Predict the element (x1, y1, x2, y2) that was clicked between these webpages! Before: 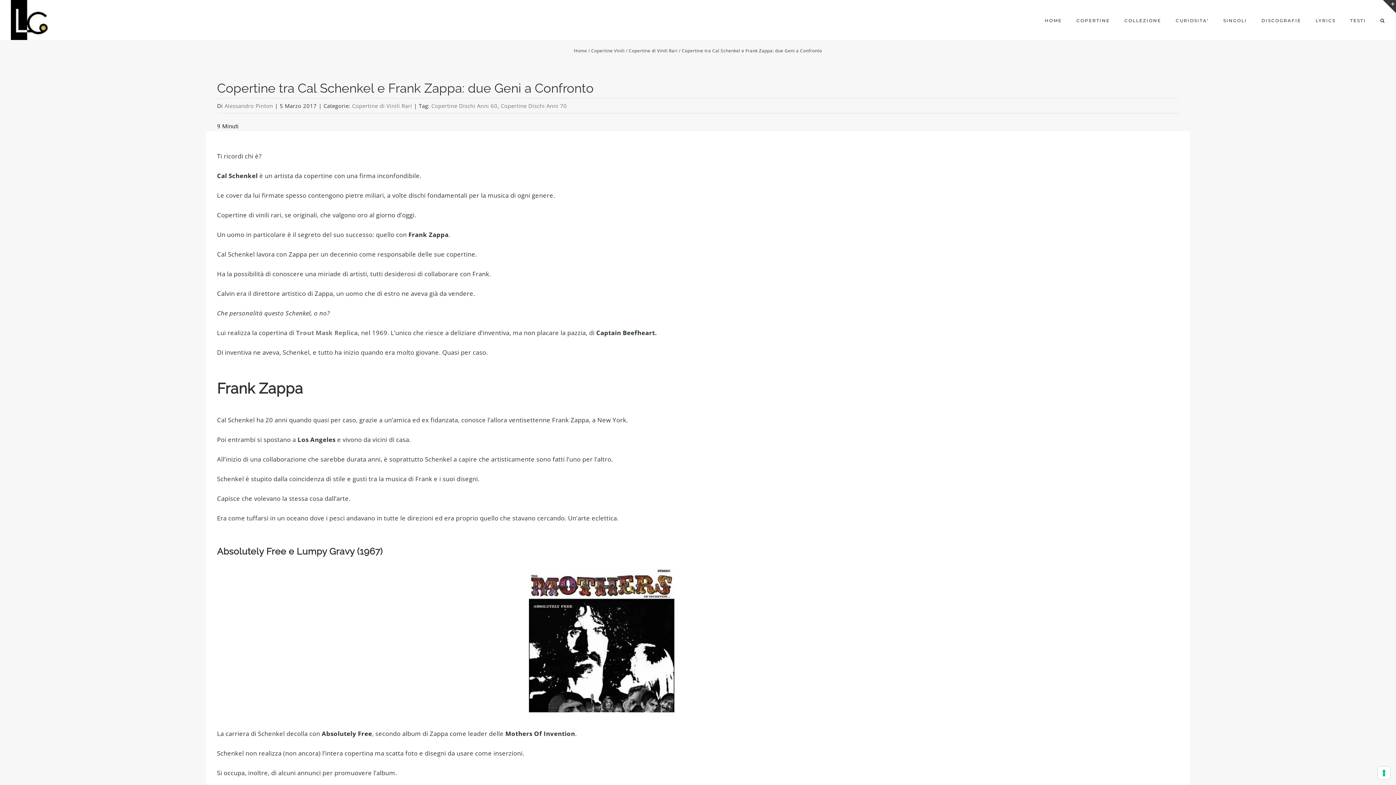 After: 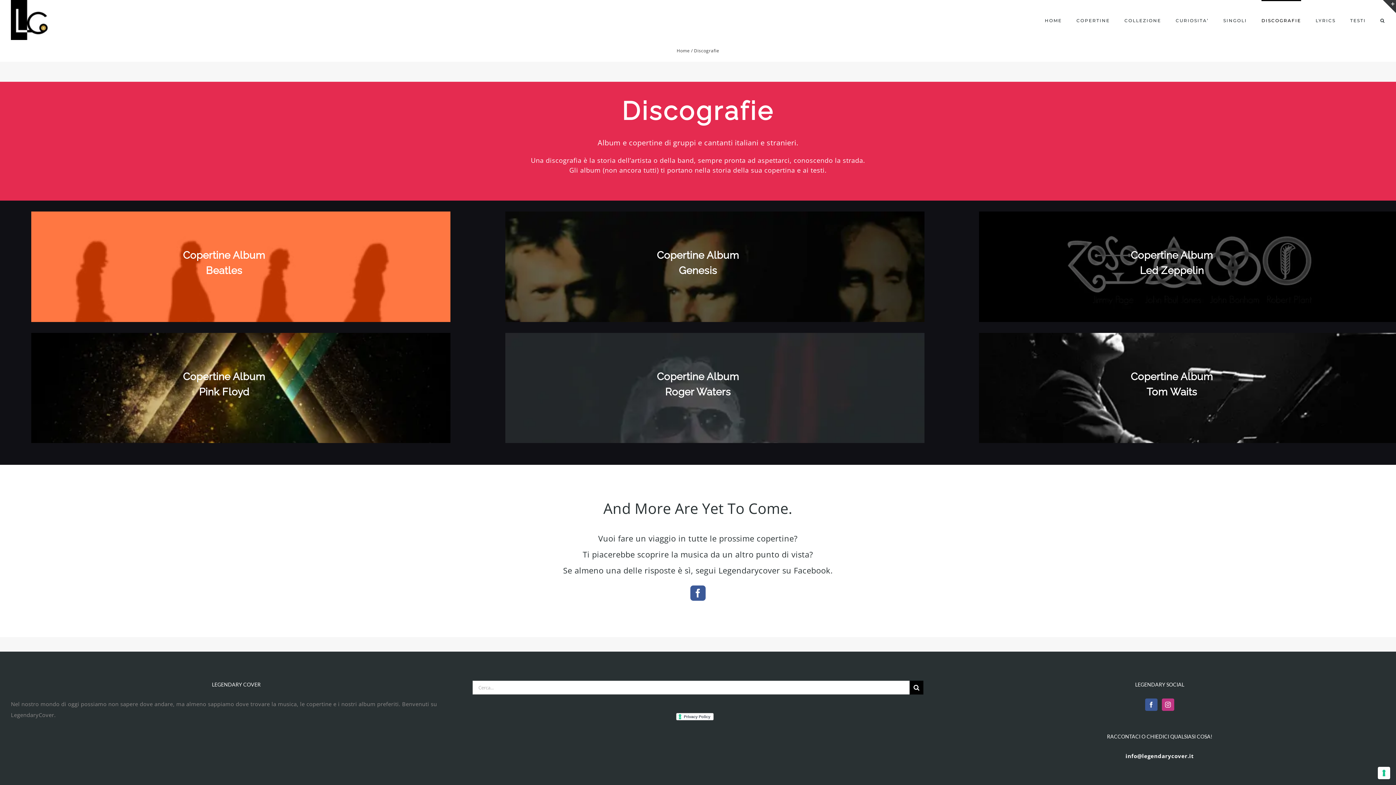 Action: bbox: (1261, 0, 1301, 40) label: DISCOGRAFIE